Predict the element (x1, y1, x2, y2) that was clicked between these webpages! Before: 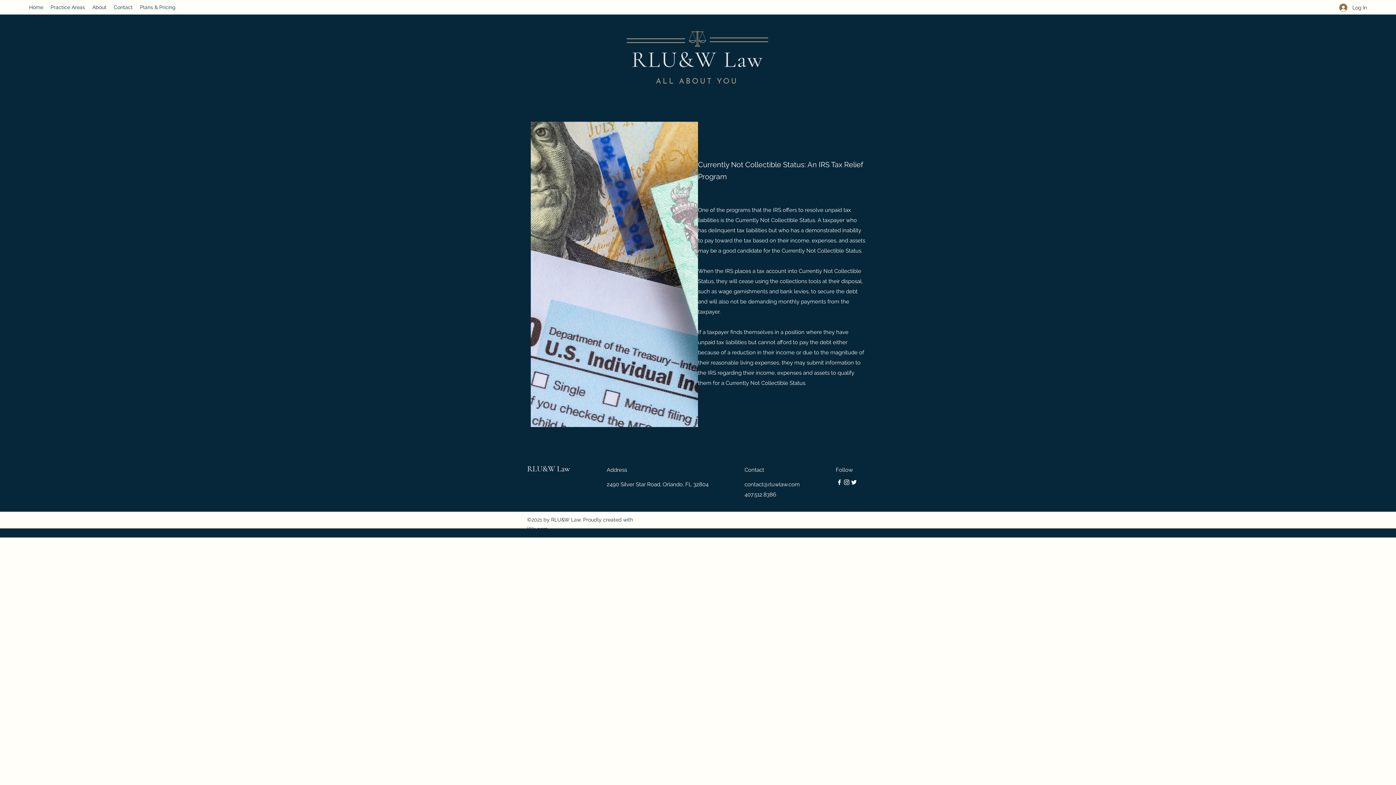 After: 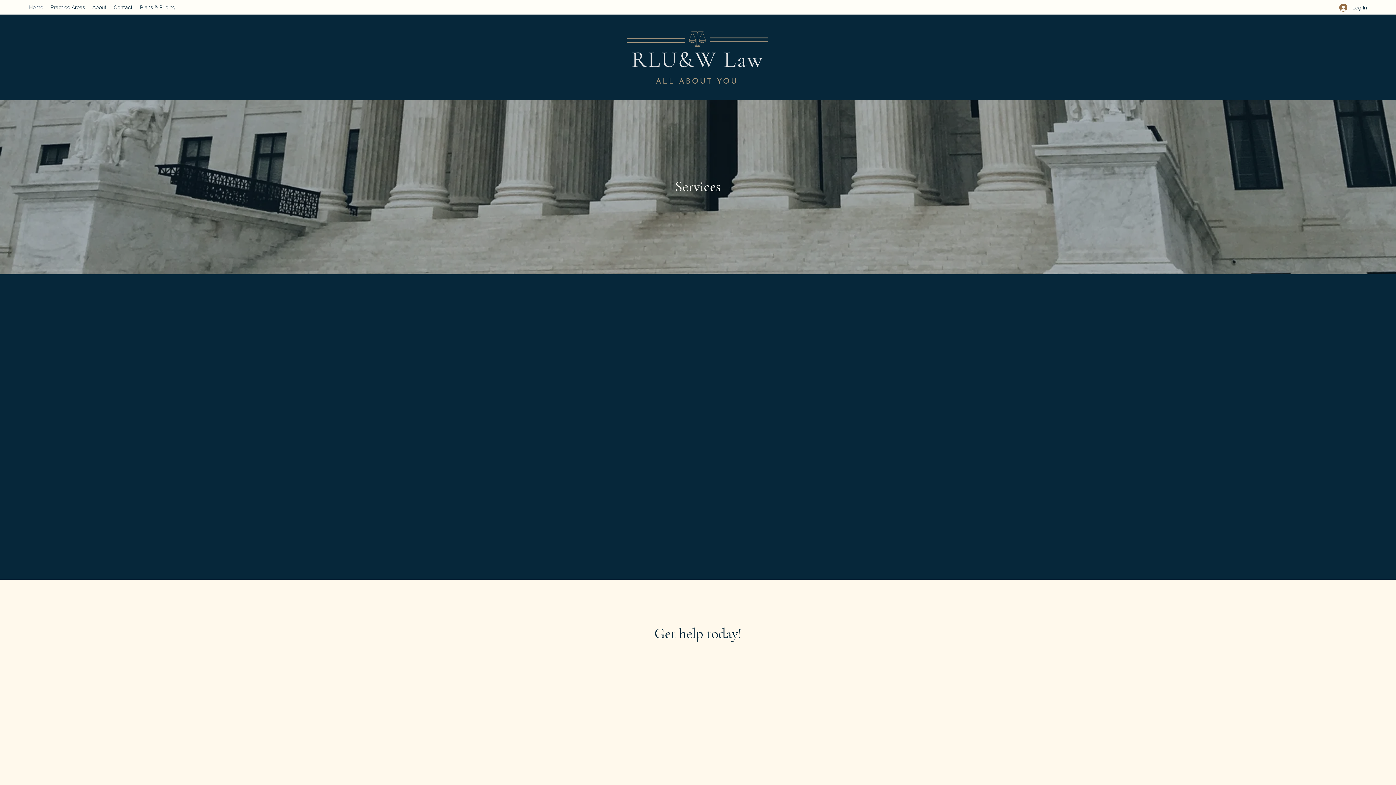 Action: label: Home bbox: (25, 1, 46, 12)